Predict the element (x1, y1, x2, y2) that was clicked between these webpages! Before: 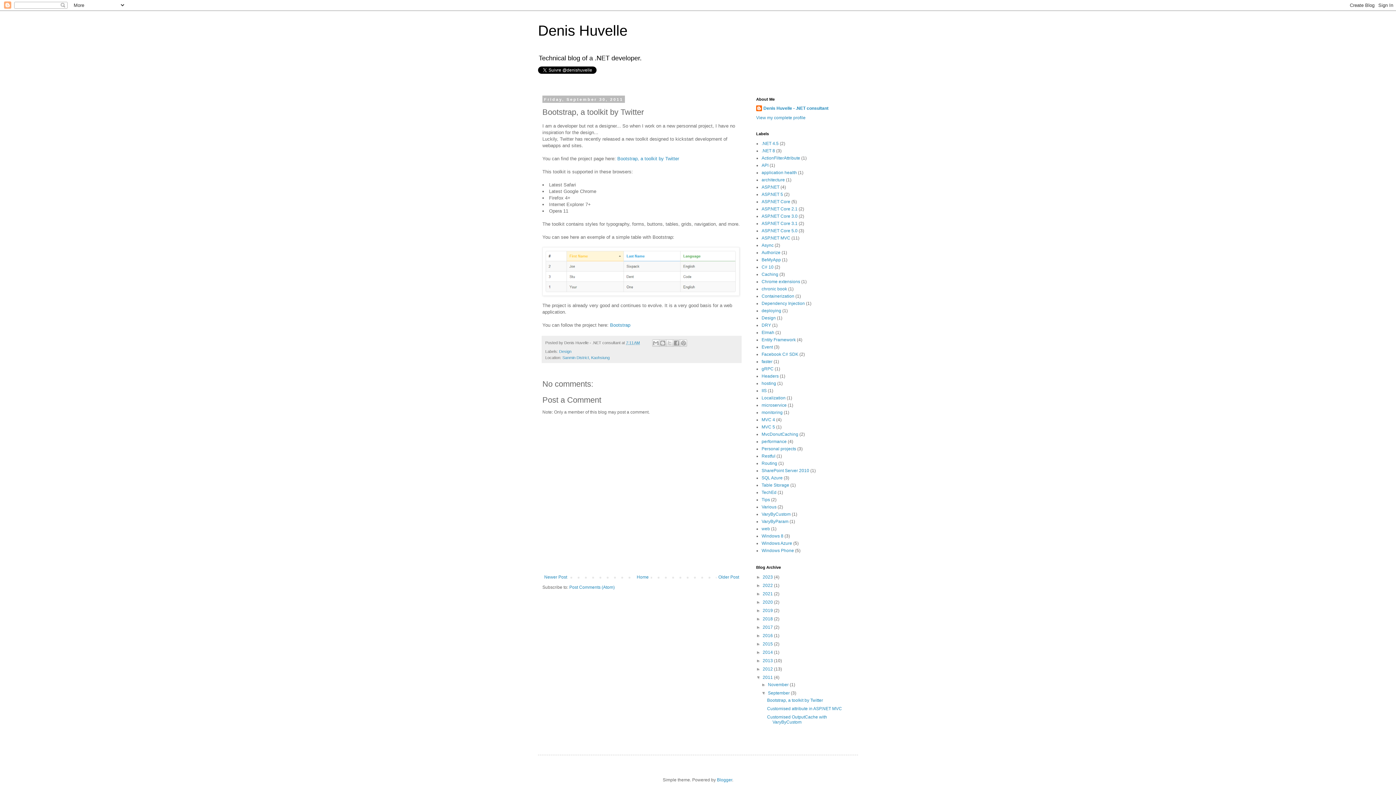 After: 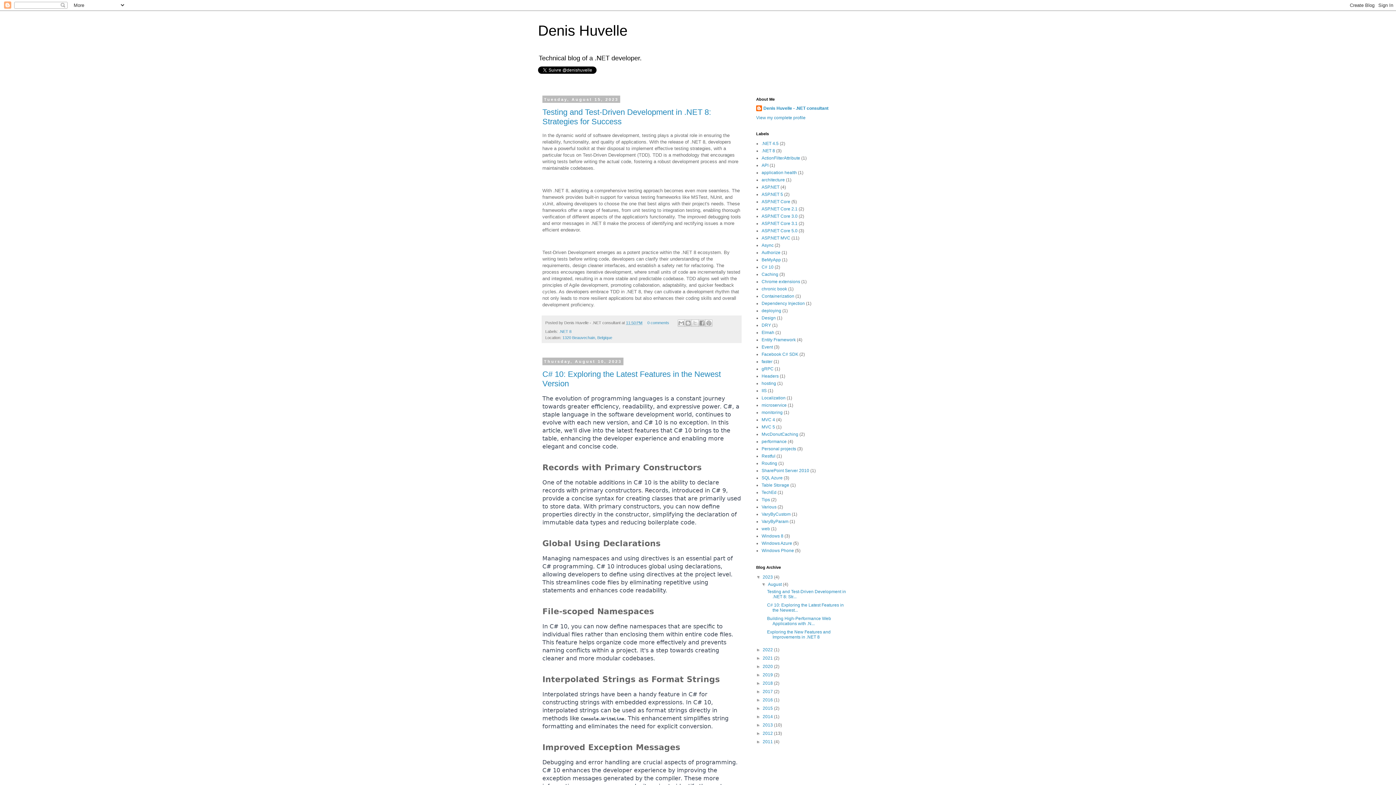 Action: bbox: (538, 22, 627, 38) label: Denis Huvelle